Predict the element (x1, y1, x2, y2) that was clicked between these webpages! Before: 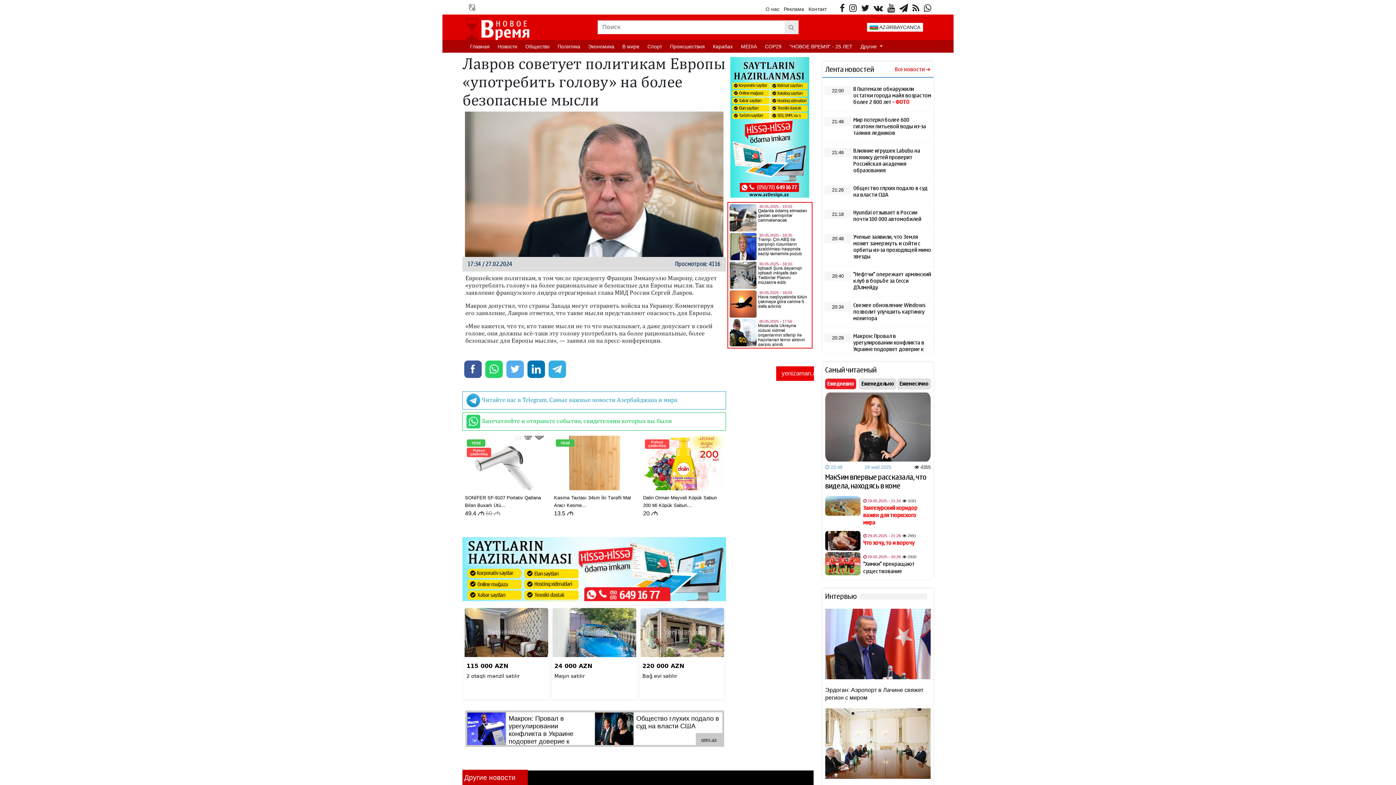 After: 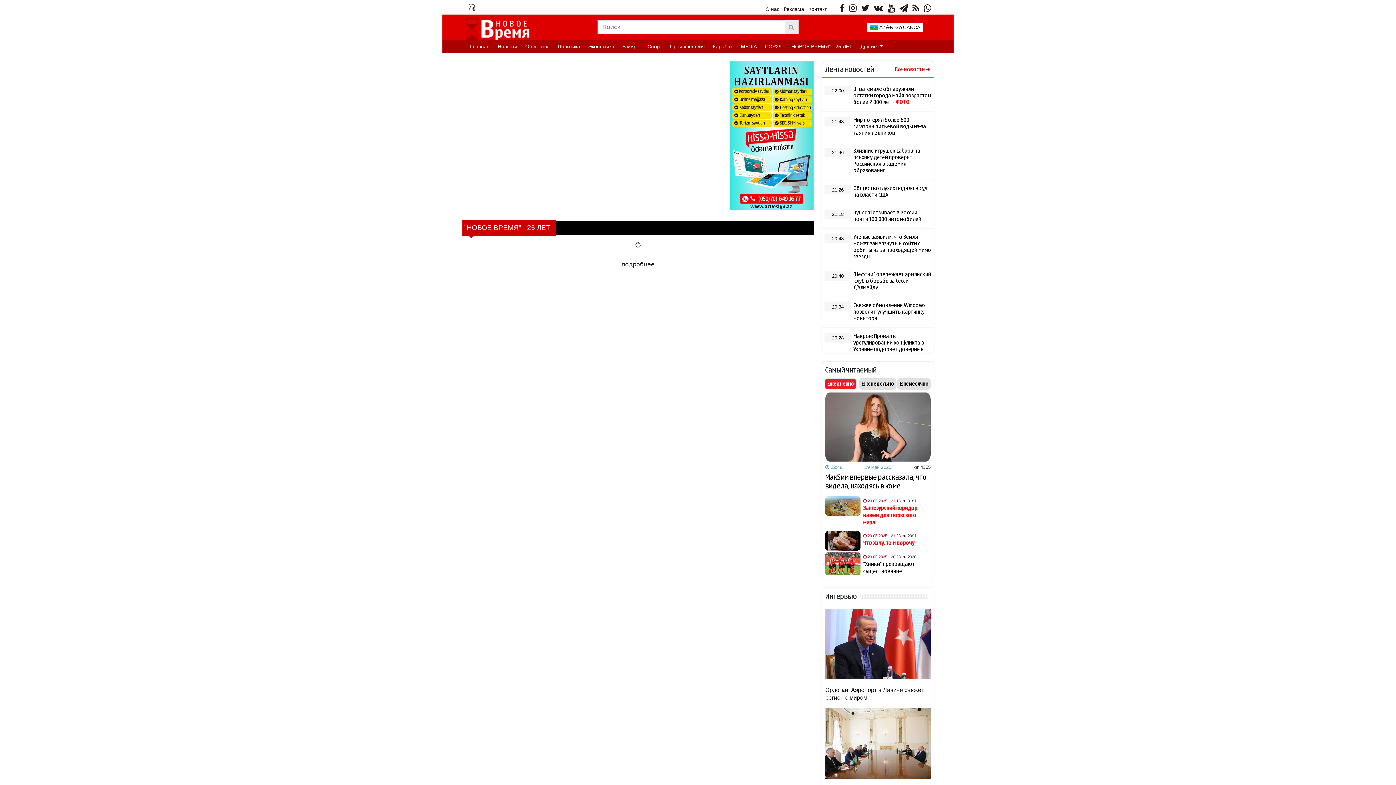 Action: bbox: (786, 40, 855, 52) label: "НОВОЕ ВРЕМЯ" - 25 ЛЕТ